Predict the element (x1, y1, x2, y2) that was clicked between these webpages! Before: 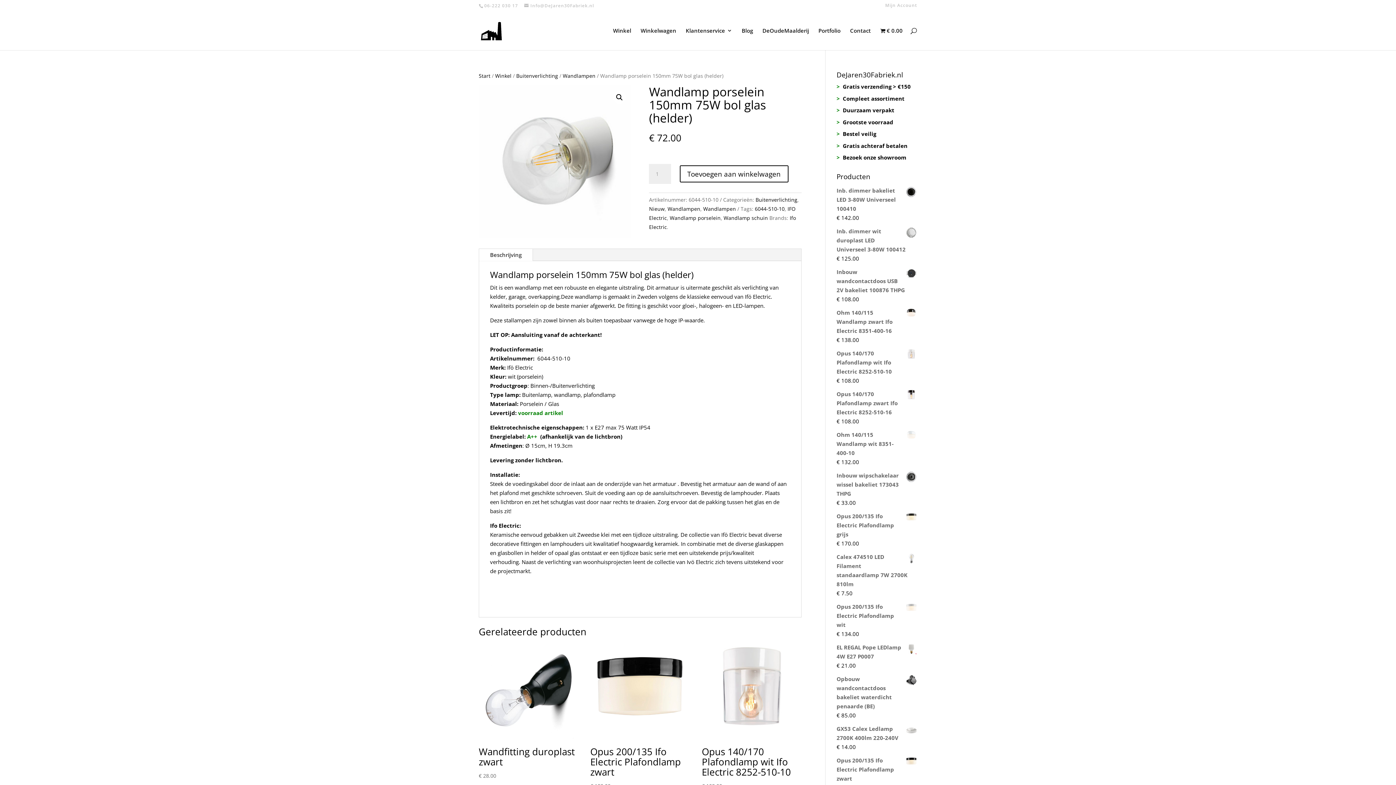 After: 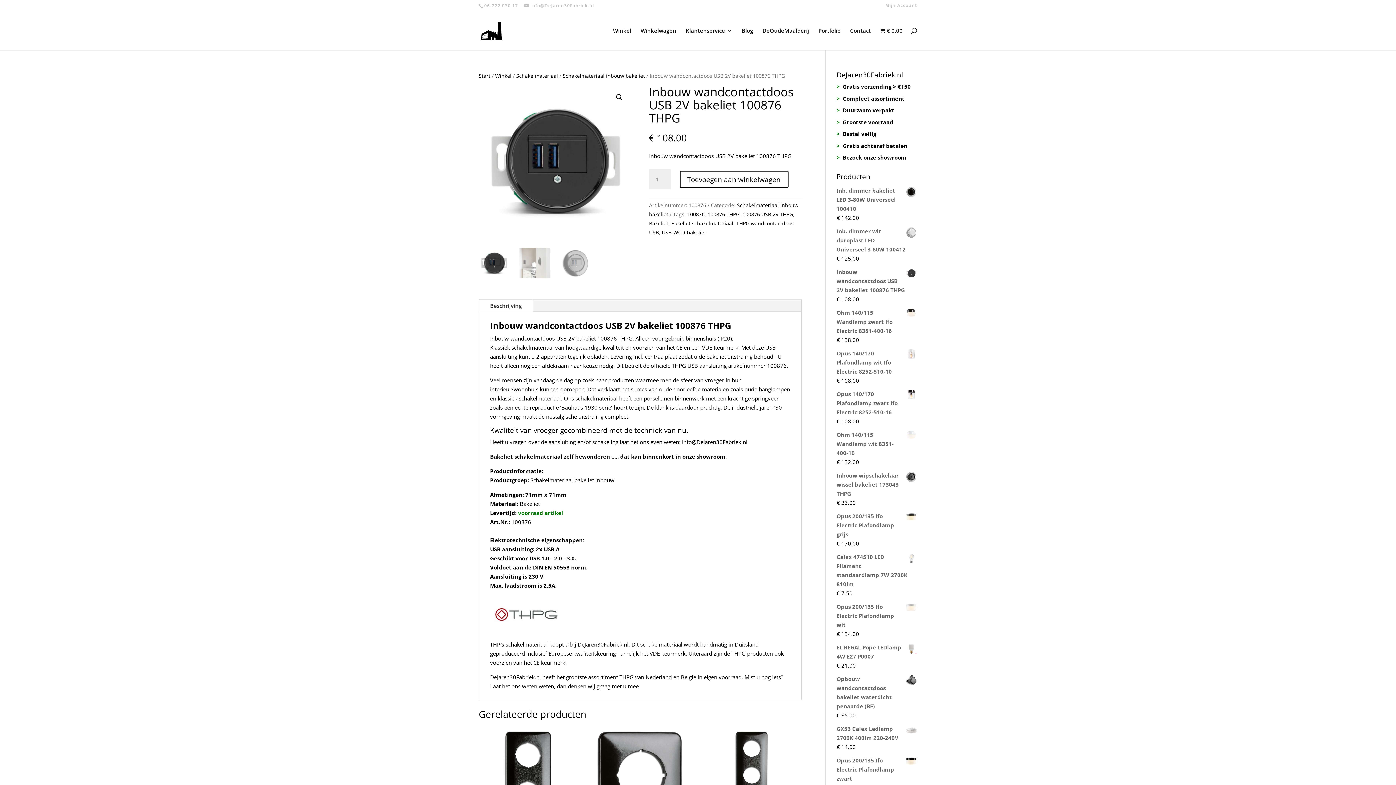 Action: bbox: (836, 267, 917, 294) label: Inbouw wandcontactdoos USB 2V bakeliet 100876 THPG